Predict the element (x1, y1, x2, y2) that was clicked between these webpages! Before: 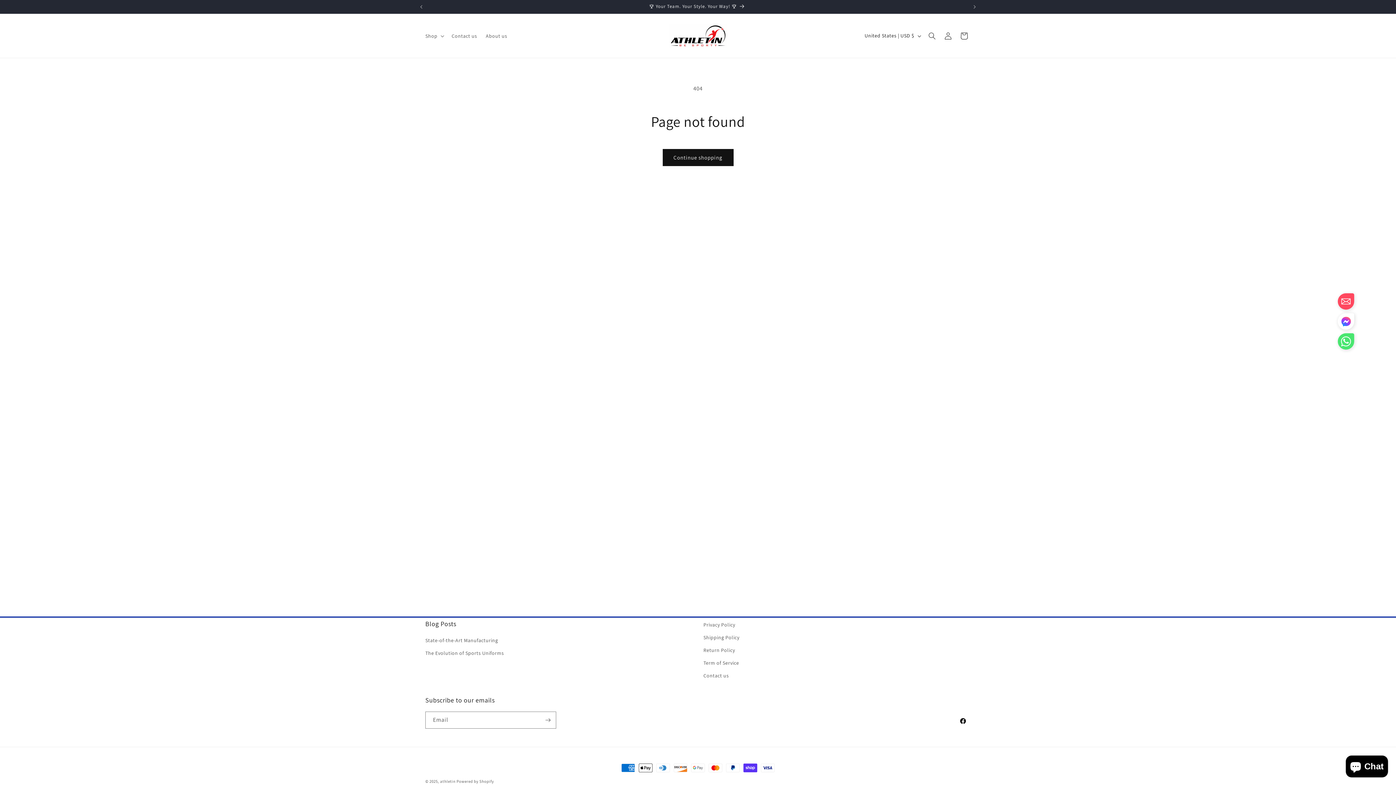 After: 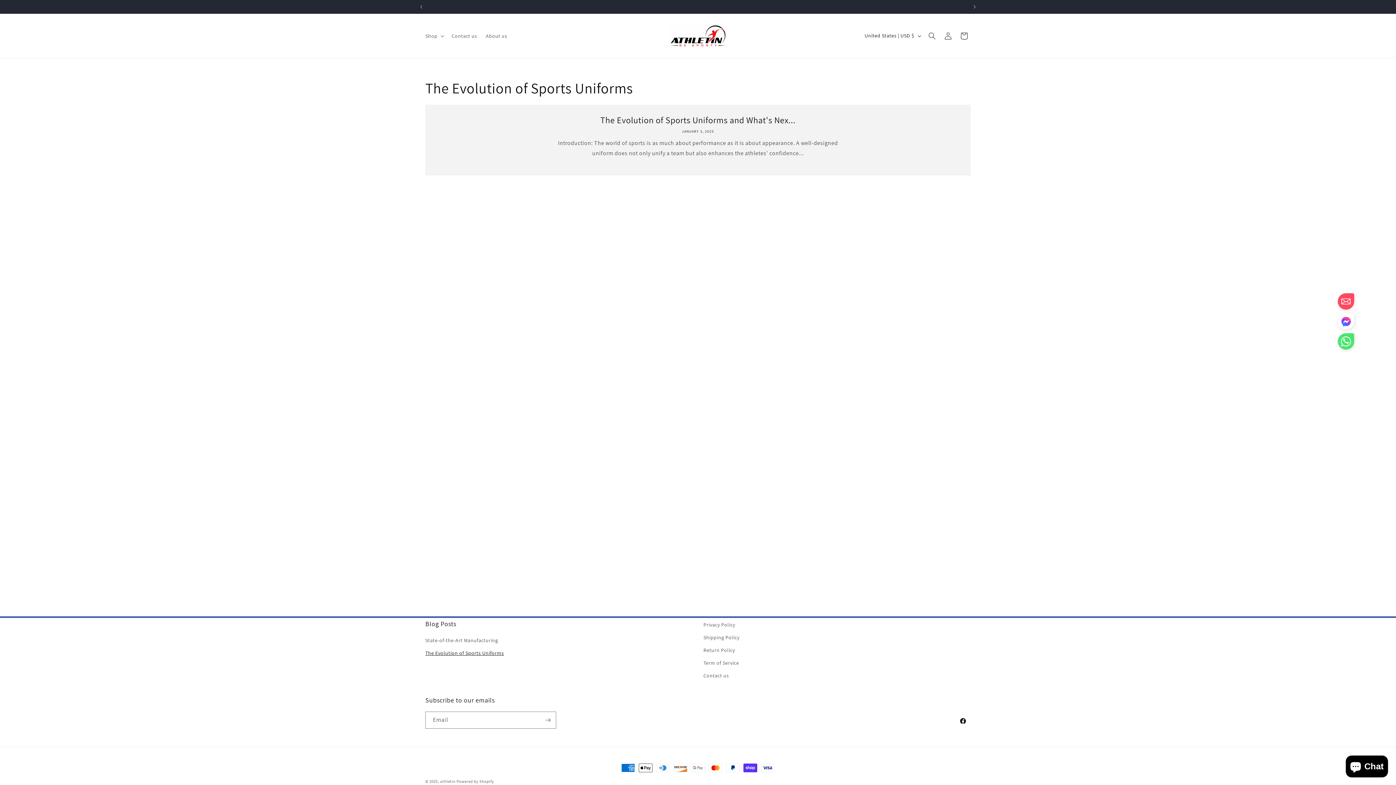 Action: bbox: (425, 647, 504, 660) label: The Evolution of Sports Uniforms